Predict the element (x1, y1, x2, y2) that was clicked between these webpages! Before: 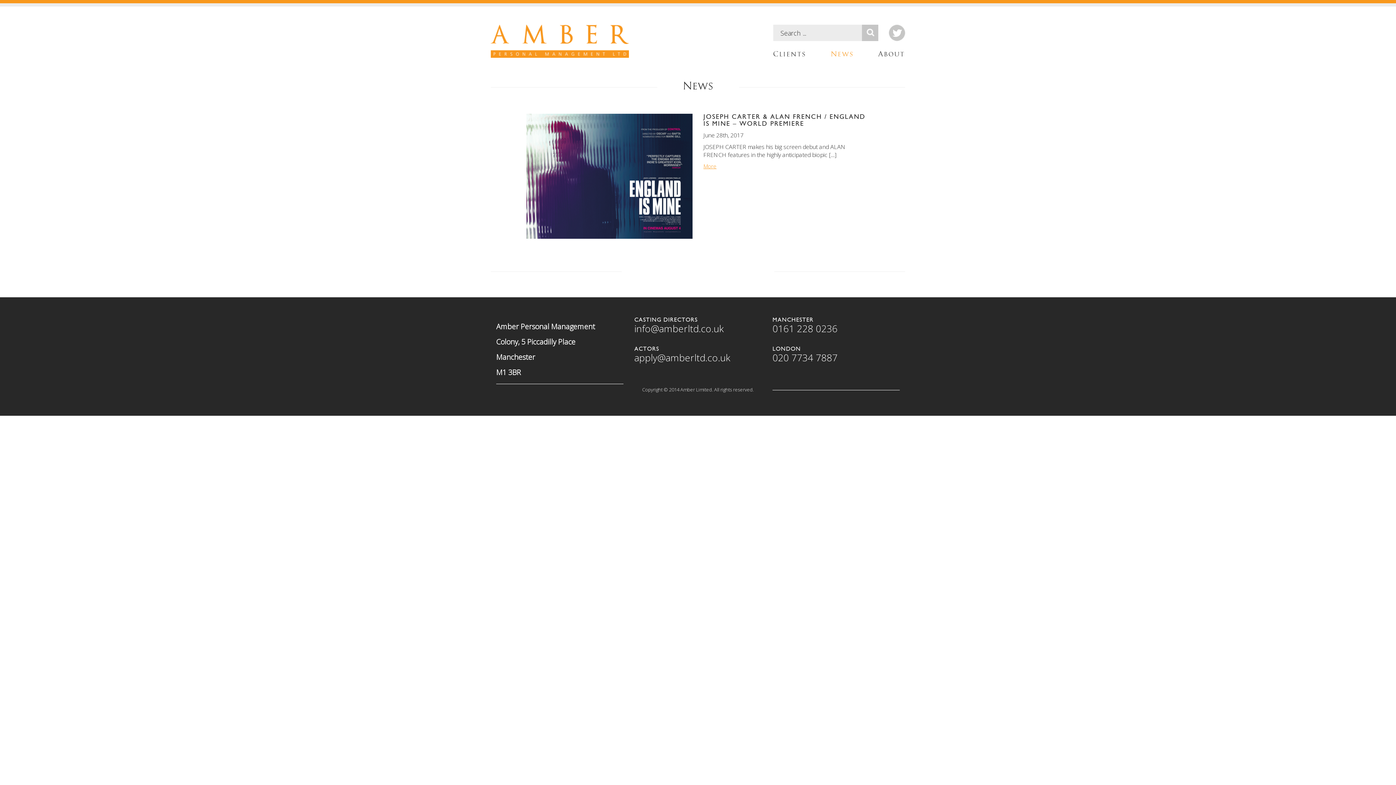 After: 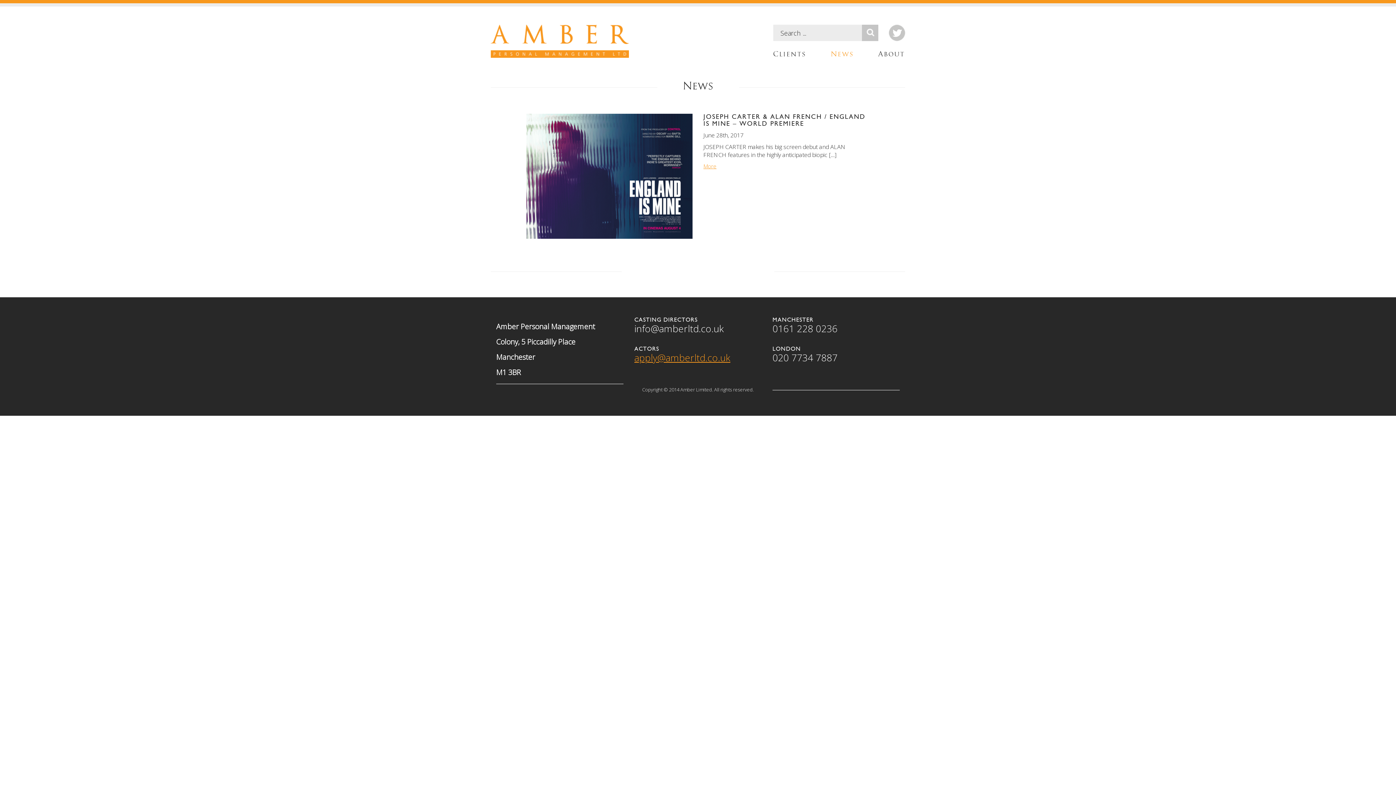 Action: label: apply@amberltd.co.uk bbox: (634, 351, 730, 364)